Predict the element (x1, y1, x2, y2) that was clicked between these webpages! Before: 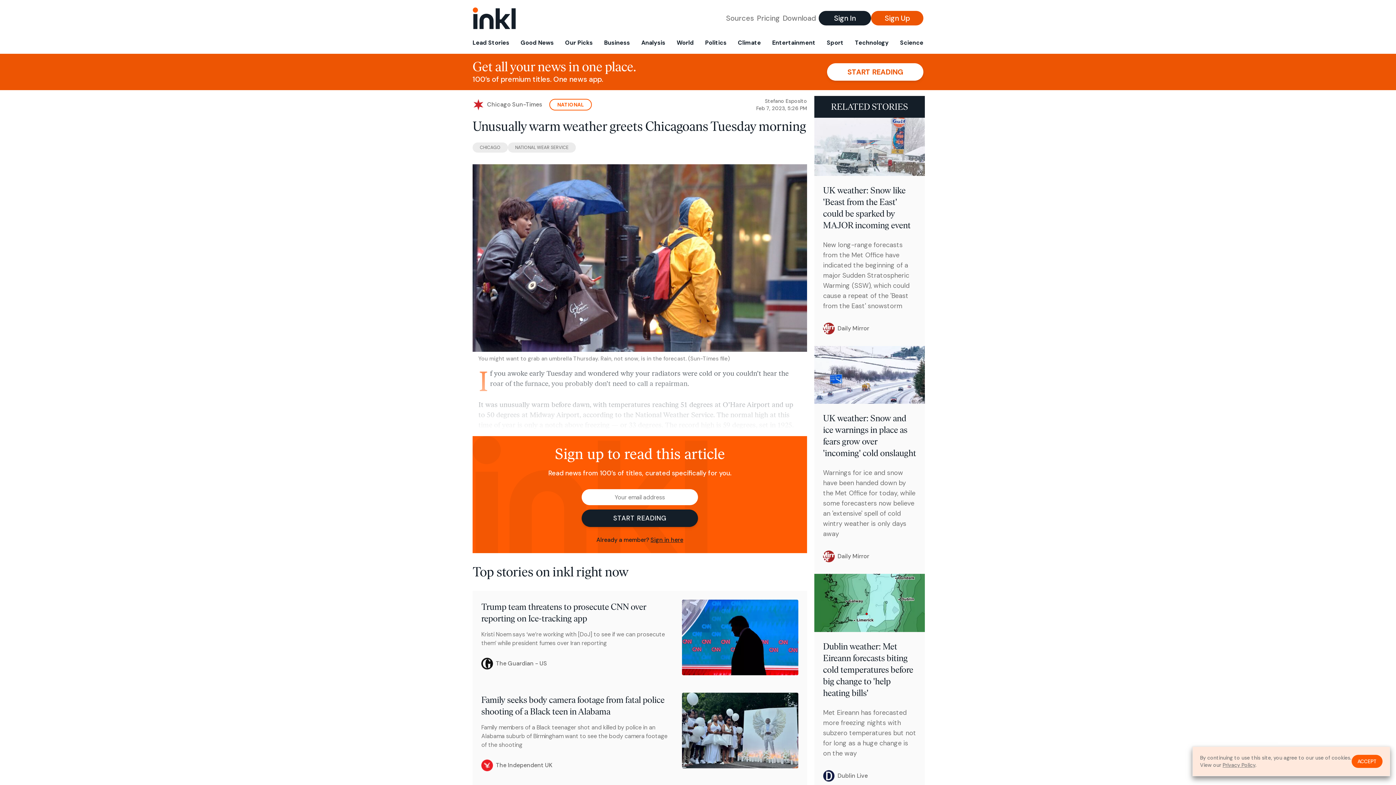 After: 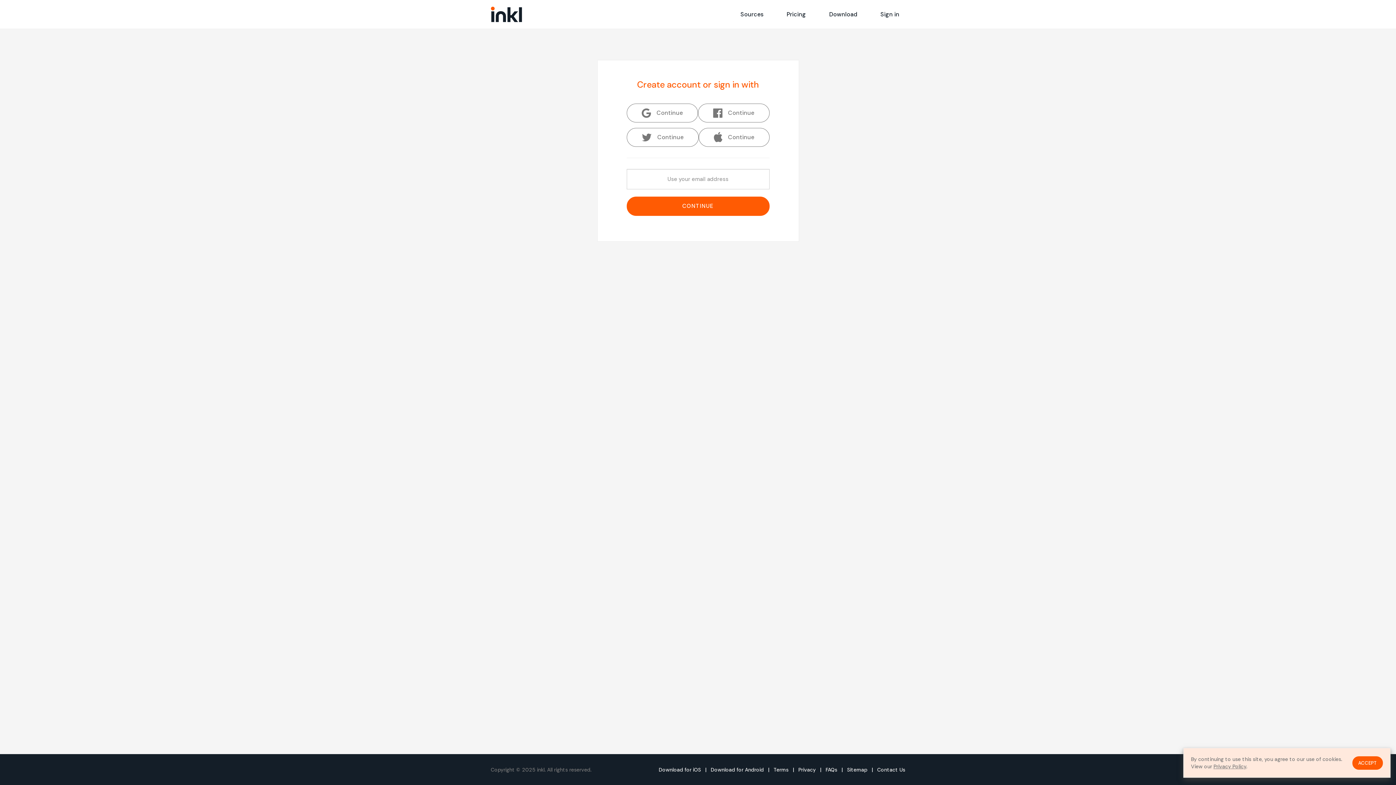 Action: label: Sign Up bbox: (871, 10, 923, 25)